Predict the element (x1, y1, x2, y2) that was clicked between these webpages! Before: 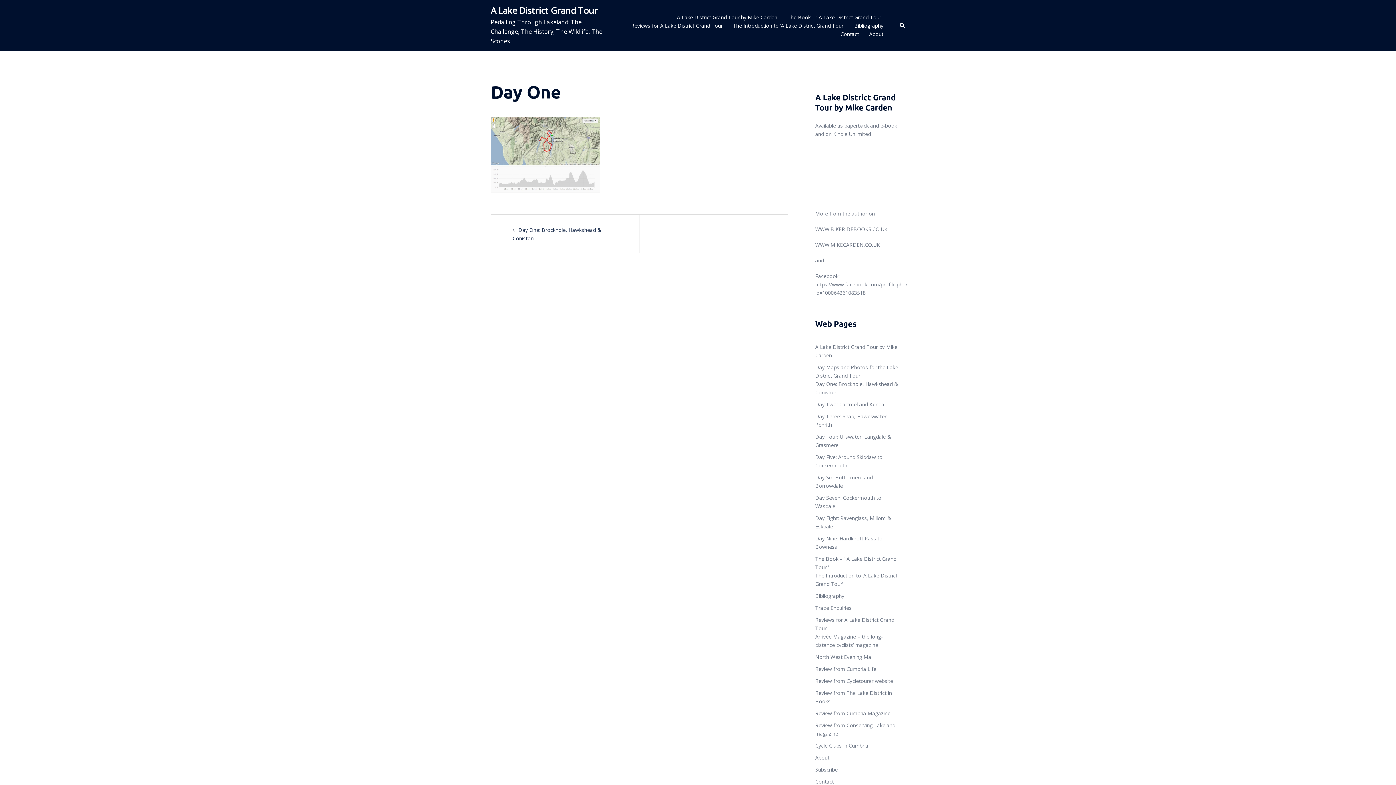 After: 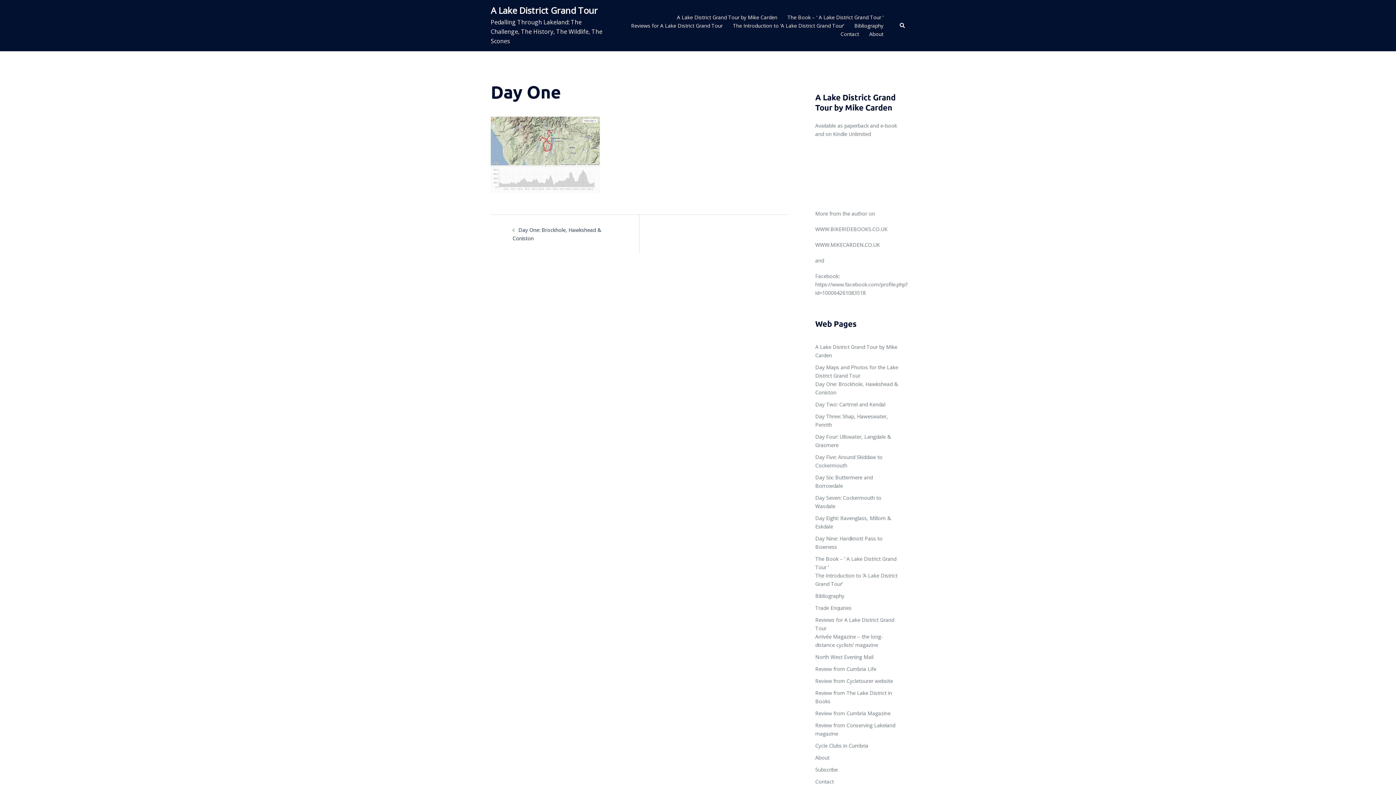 Action: bbox: (815, 241, 880, 248) label: WWW.MIKECARDEN.CO.UK